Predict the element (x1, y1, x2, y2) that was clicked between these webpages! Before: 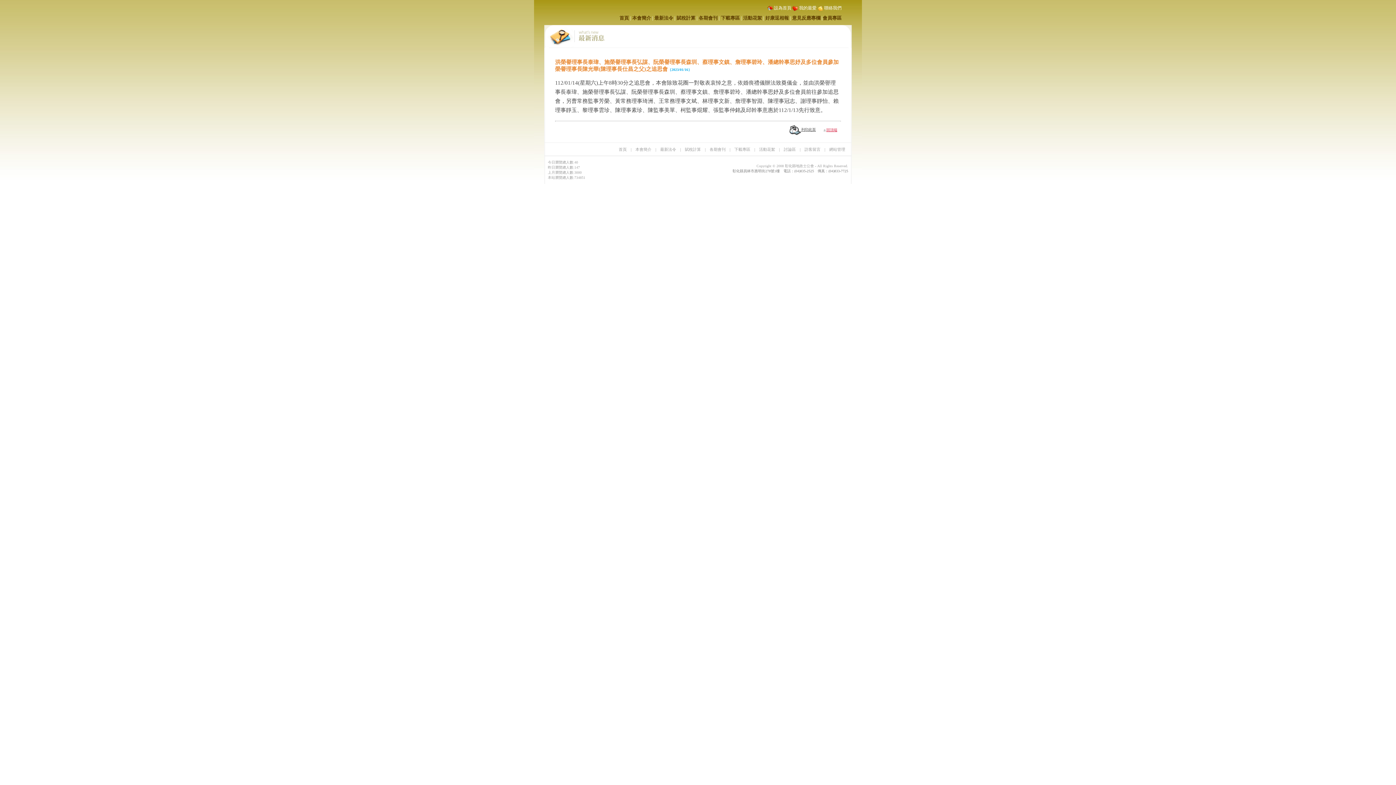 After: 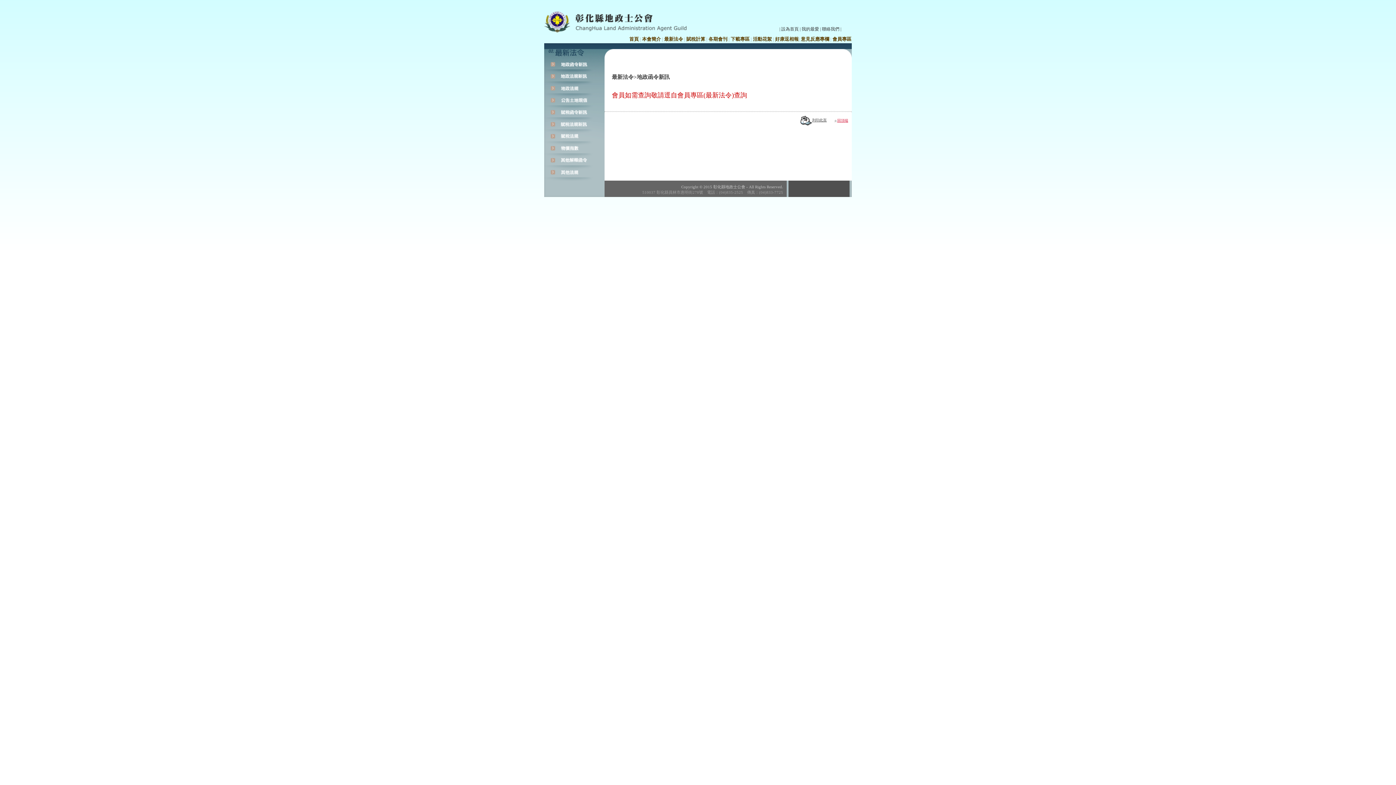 Action: label: 最新法令 bbox: (654, 15, 673, 20)